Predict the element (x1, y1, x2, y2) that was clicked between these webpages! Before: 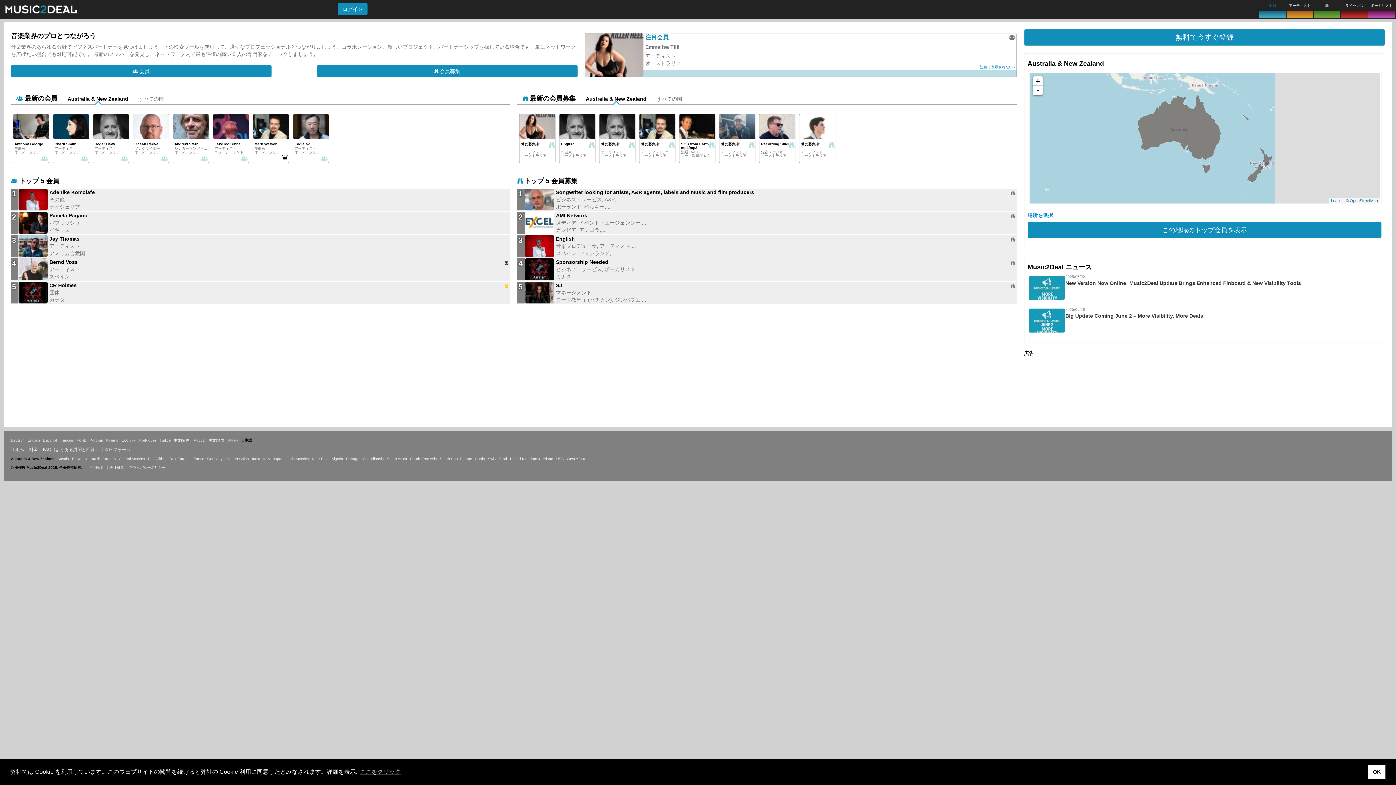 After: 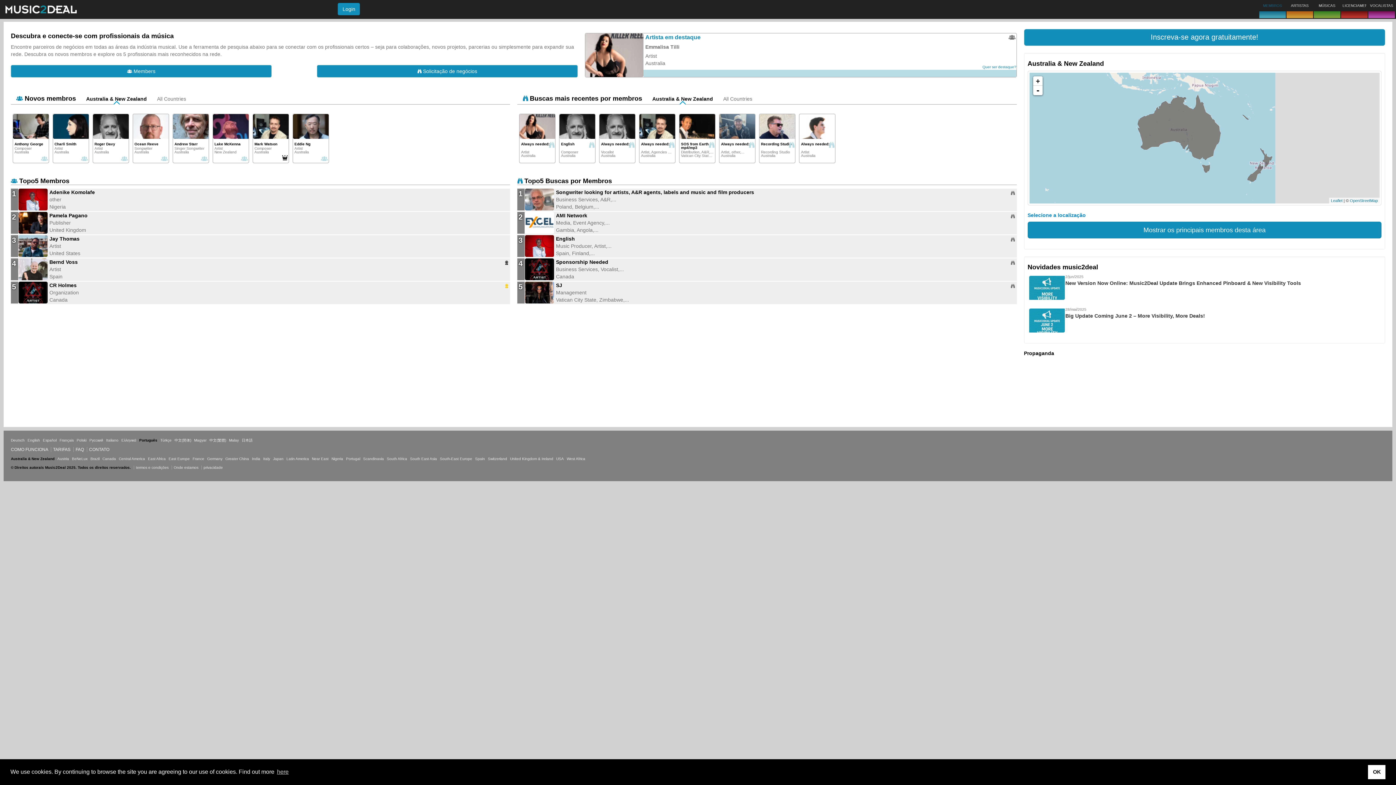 Action: bbox: (139, 438, 156, 442) label: Português